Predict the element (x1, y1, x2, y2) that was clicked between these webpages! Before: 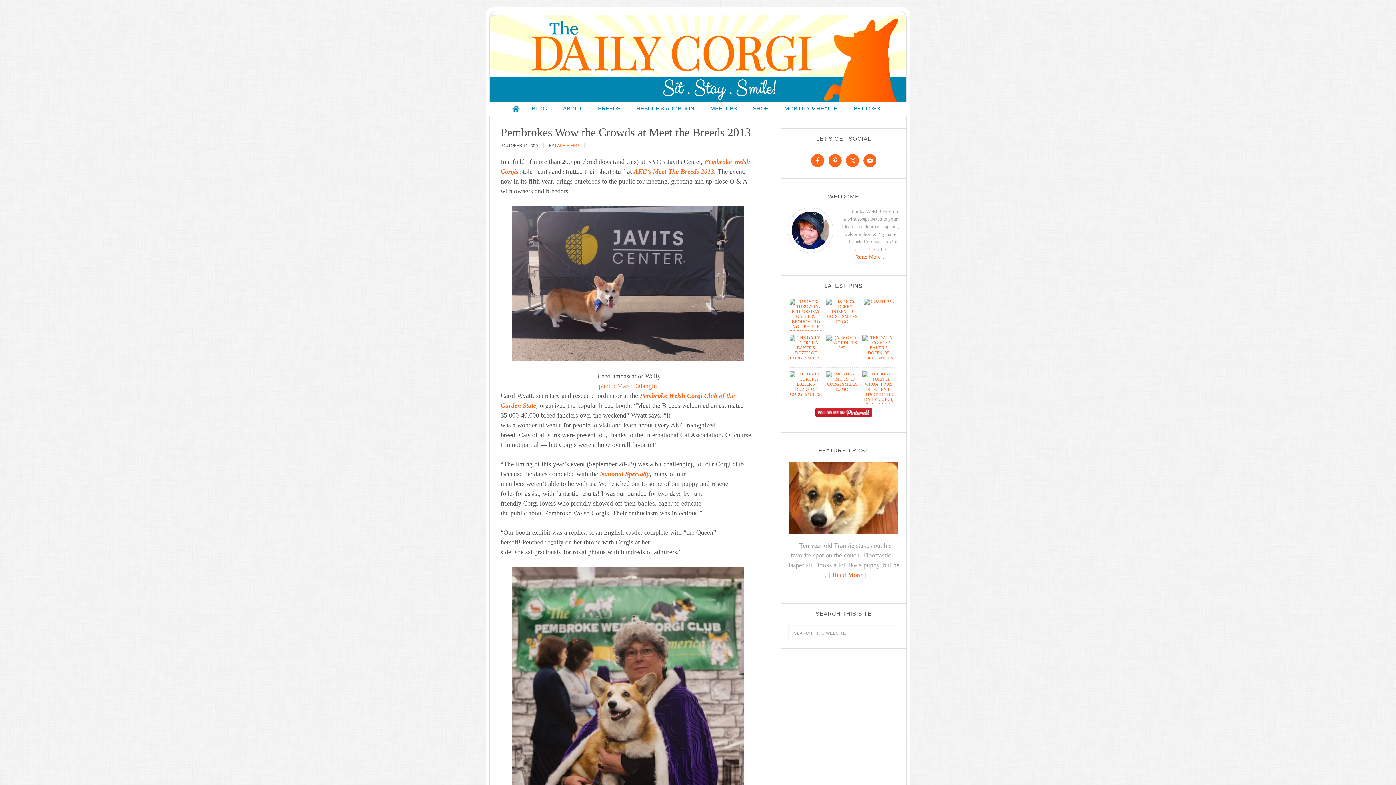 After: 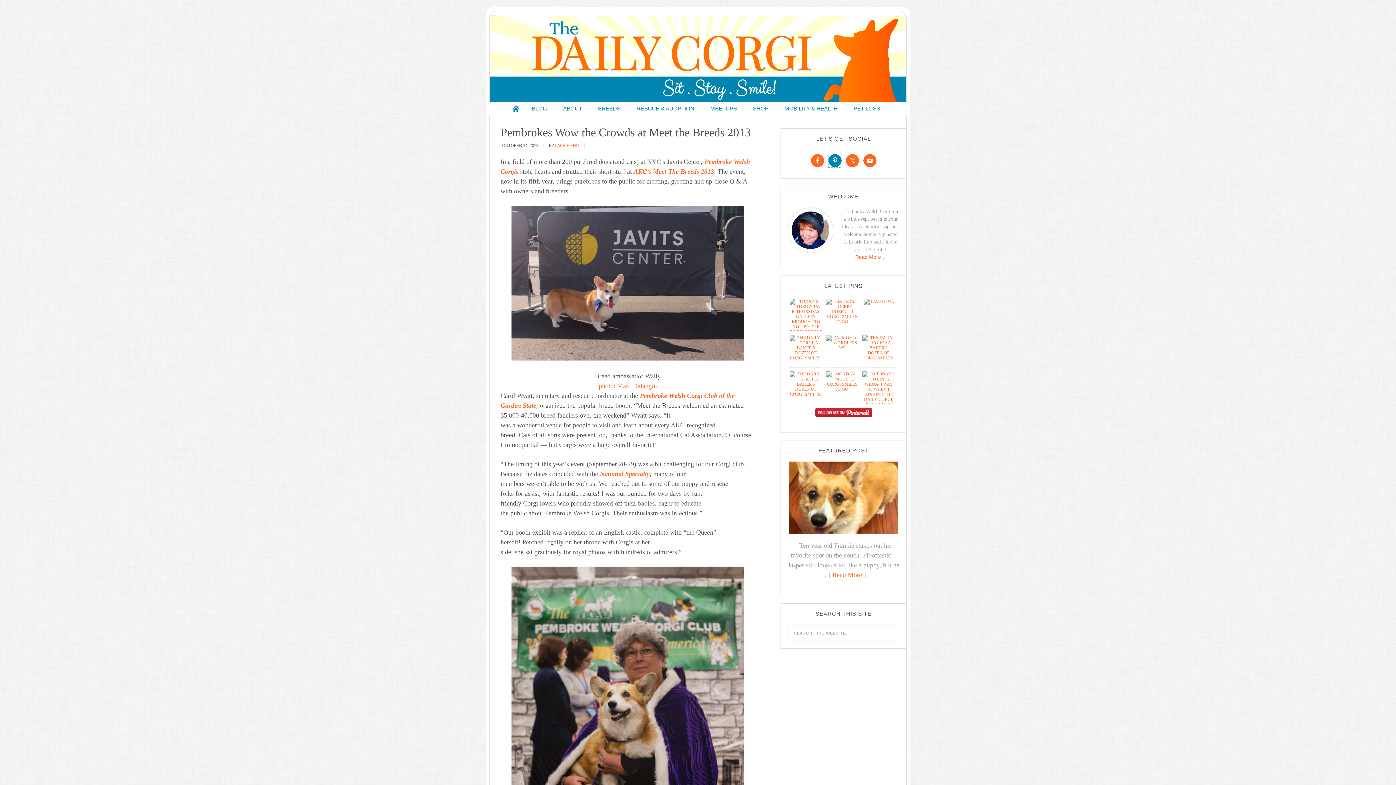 Action: bbox: (828, 154, 841, 167)